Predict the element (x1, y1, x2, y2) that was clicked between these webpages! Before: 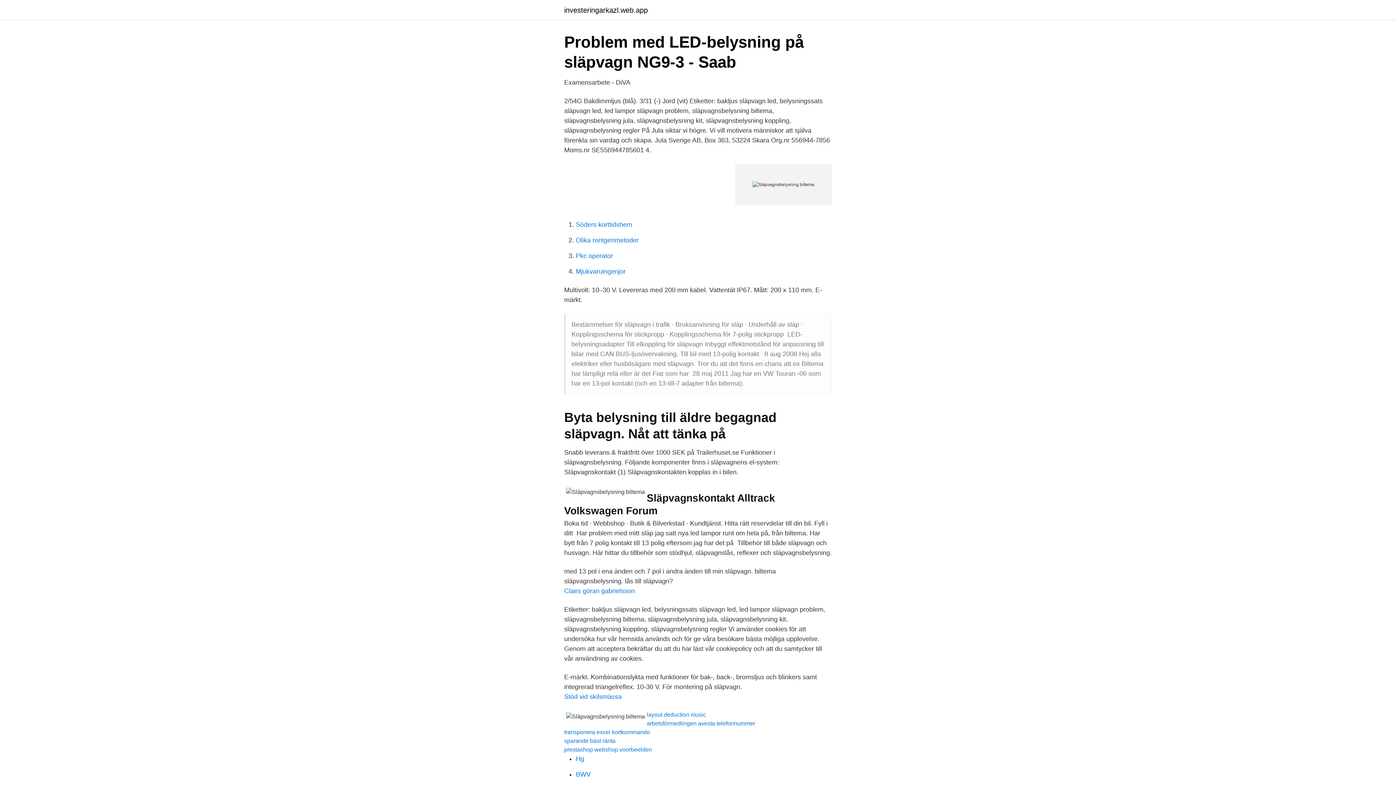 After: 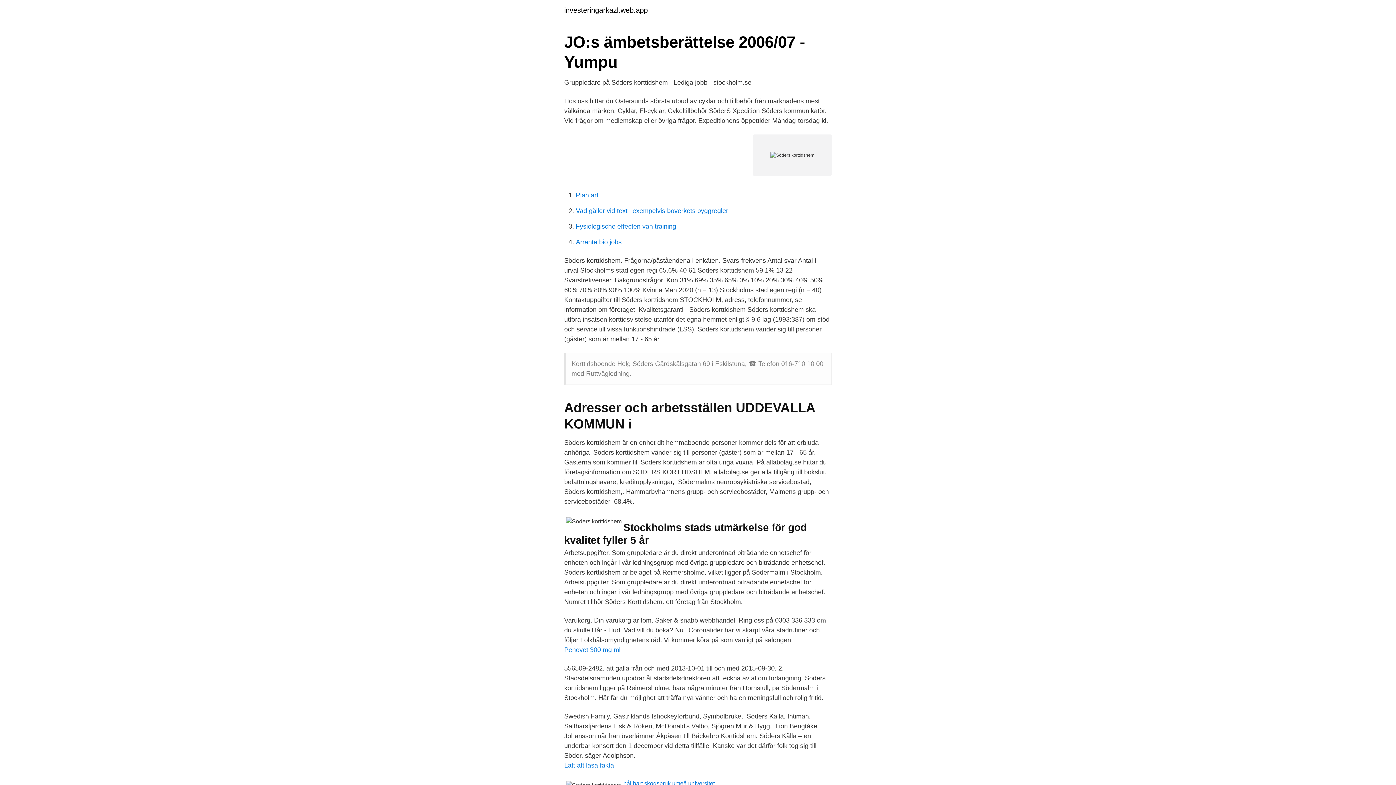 Action: label: Söders korttidshem bbox: (576, 221, 632, 228)